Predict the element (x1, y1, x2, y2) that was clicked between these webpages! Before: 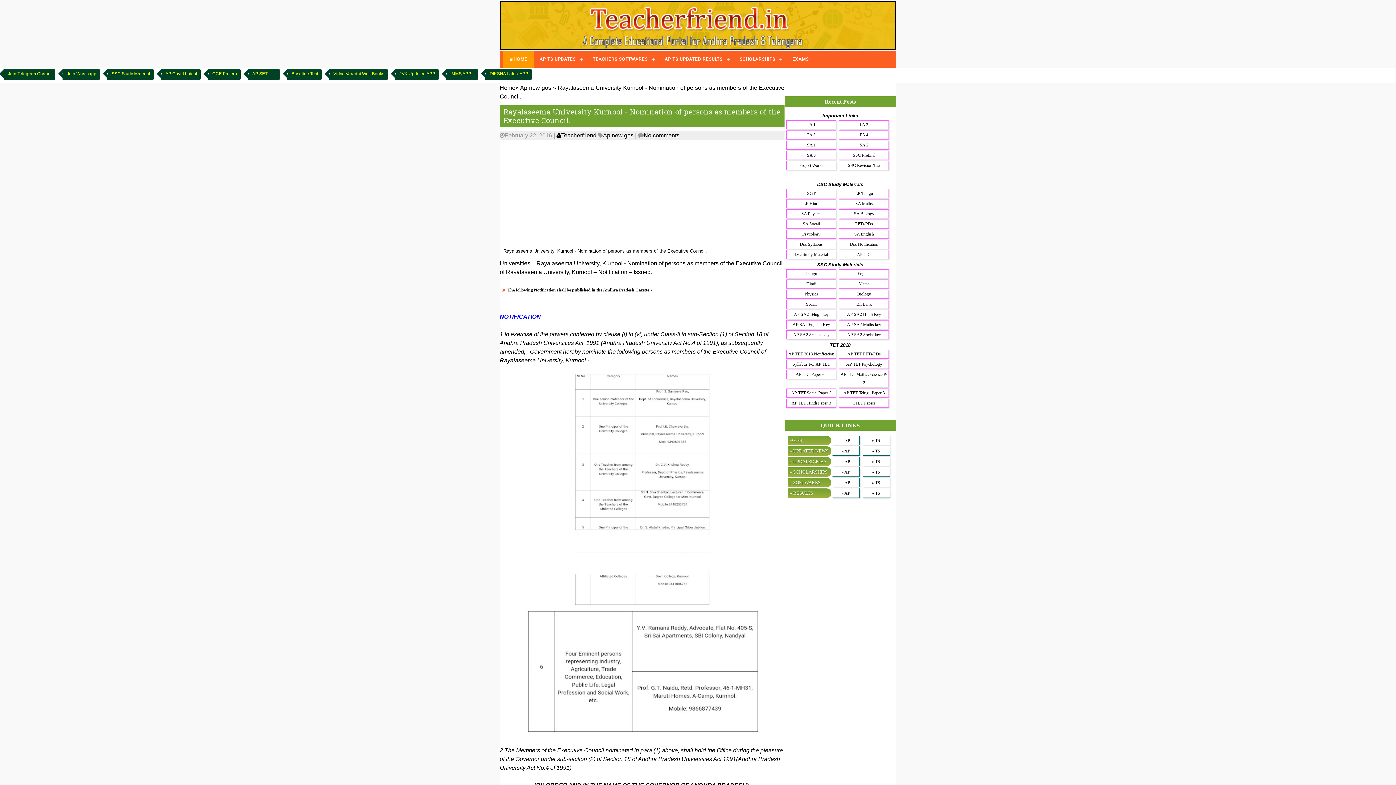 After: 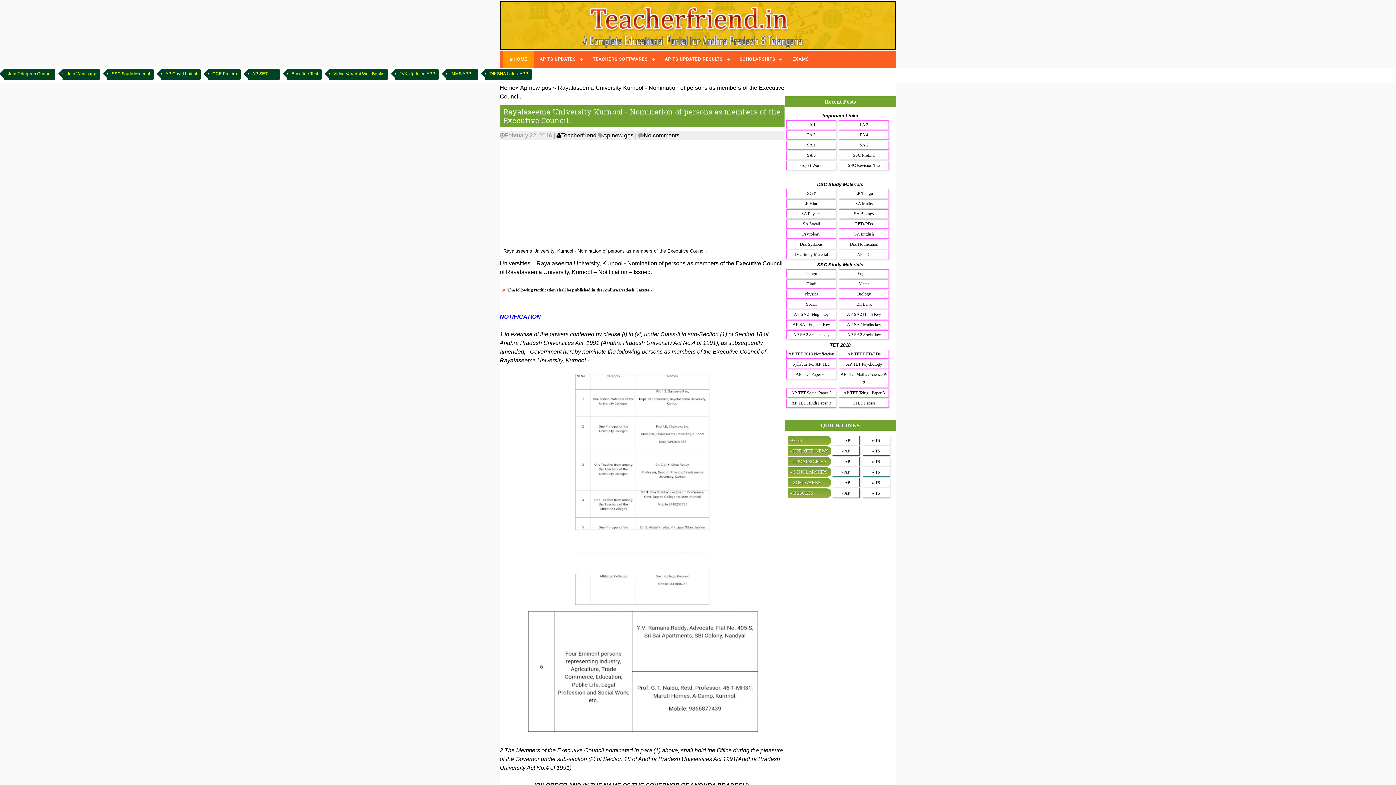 Action: label: Dsc Syllabus bbox: (788, 240, 835, 248)